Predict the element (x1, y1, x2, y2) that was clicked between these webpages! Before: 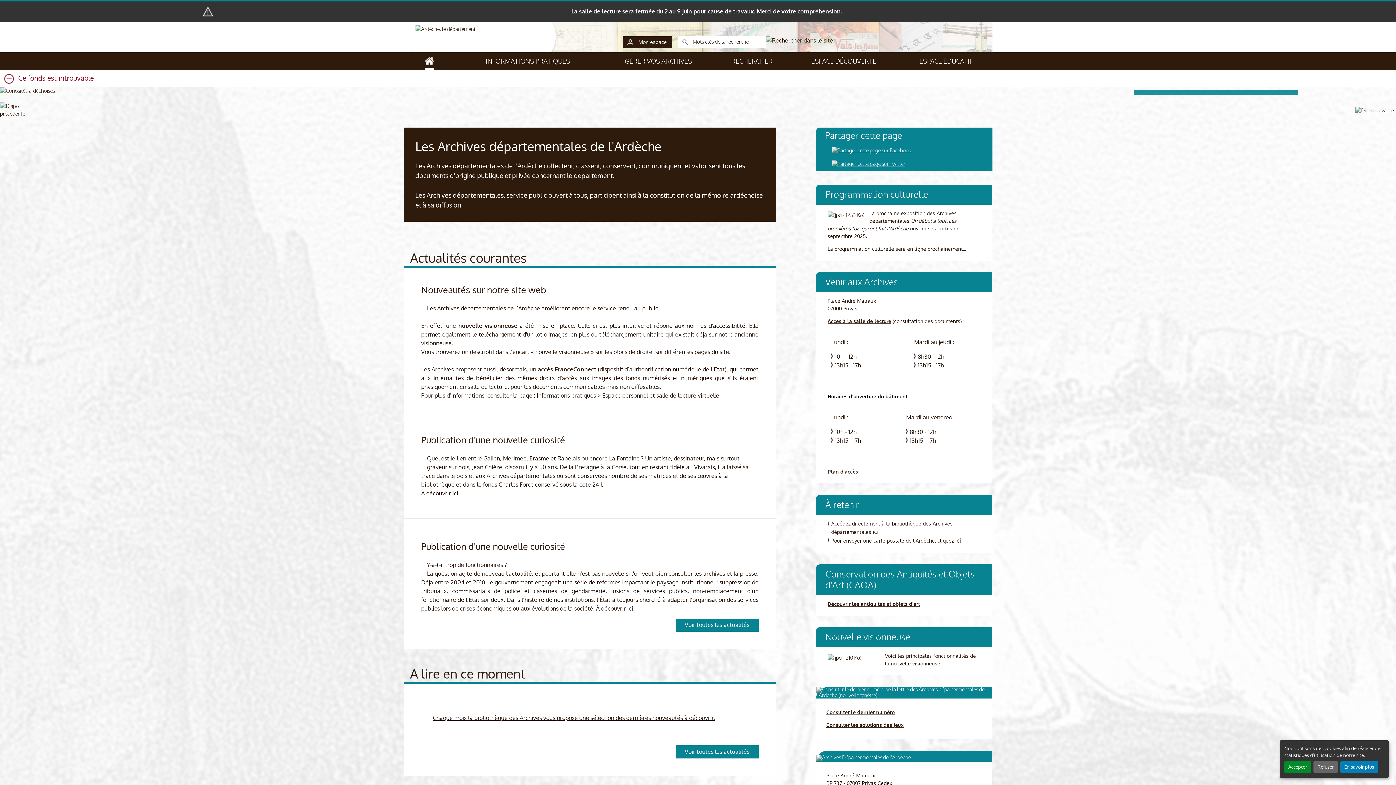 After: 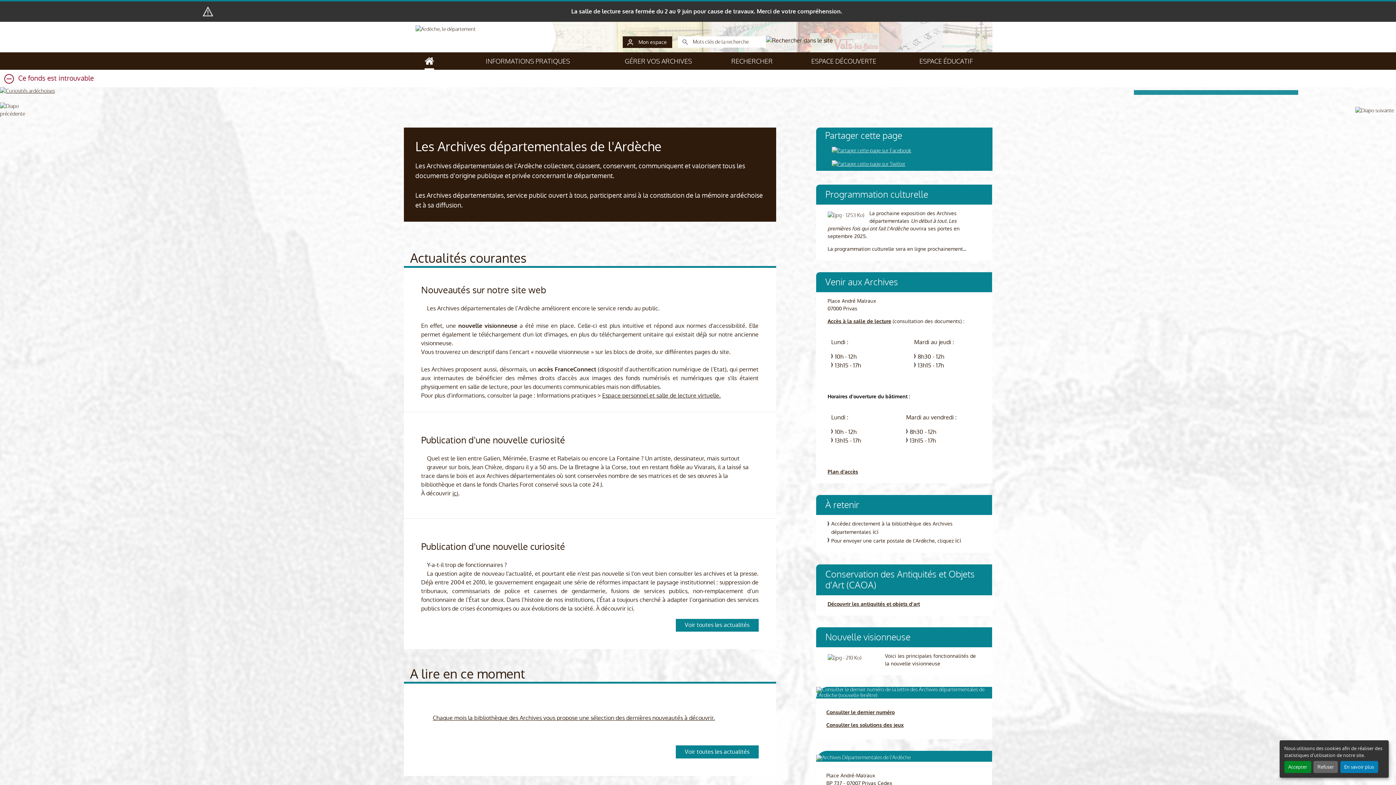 Action: bbox: (627, 604, 633, 612) label: ici